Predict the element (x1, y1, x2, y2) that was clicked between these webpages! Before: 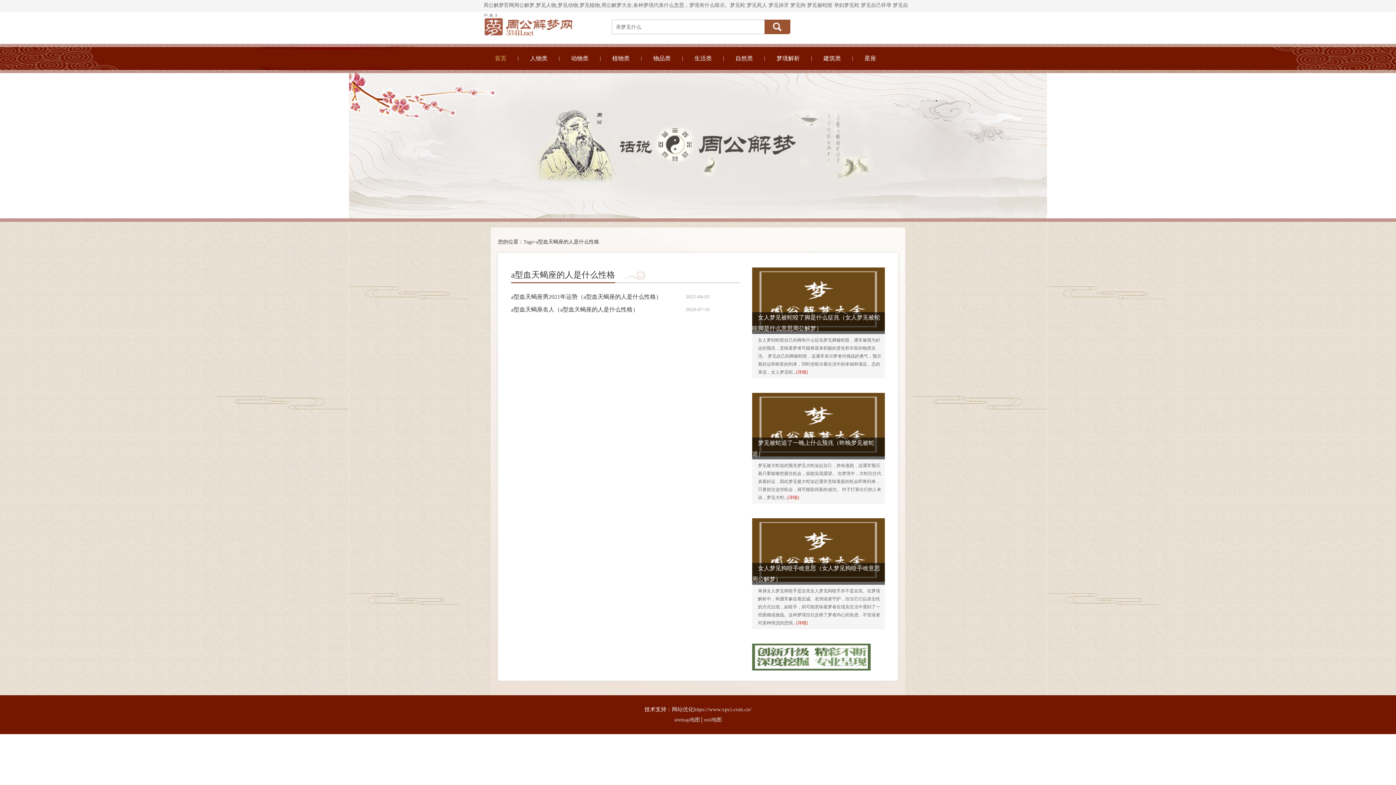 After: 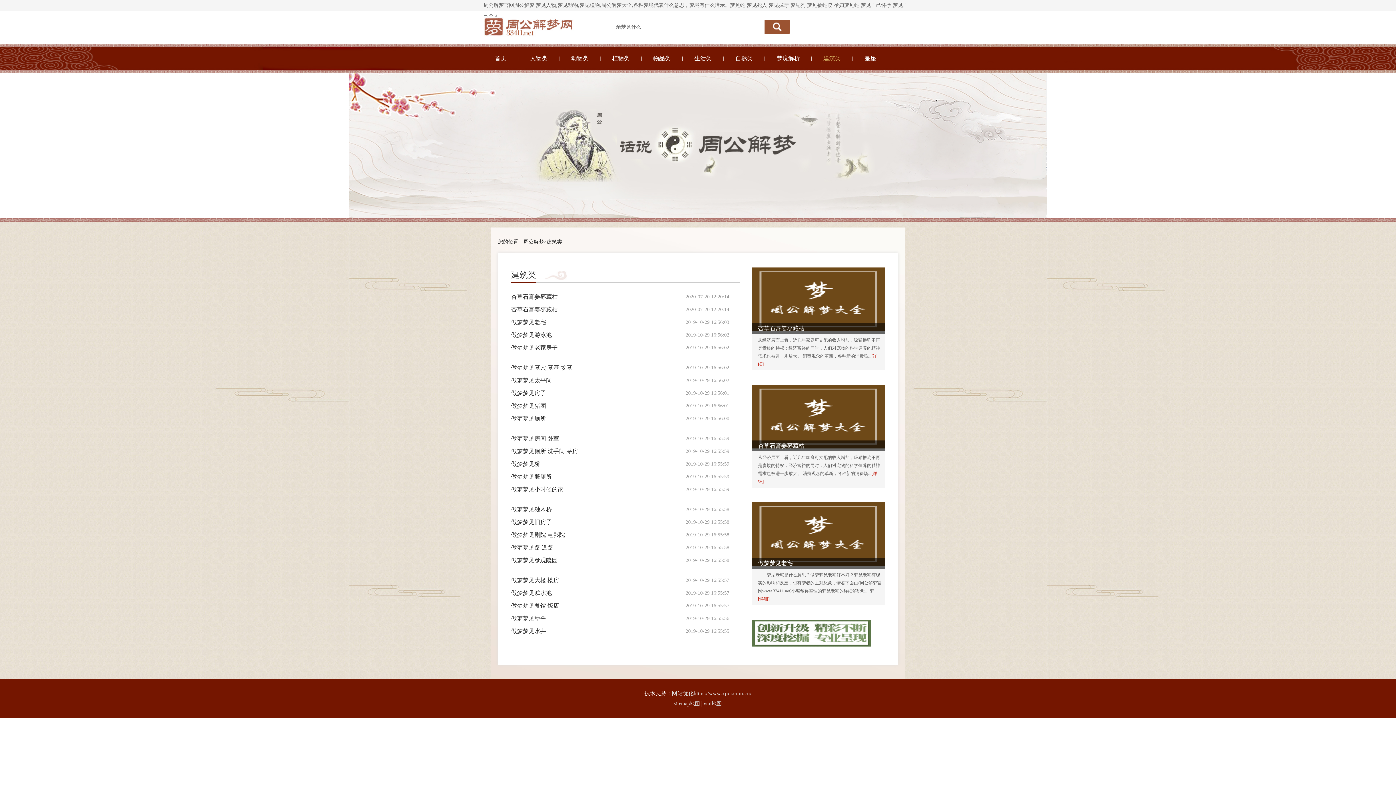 Action: label: 建筑类 bbox: (812, 47, 852, 69)